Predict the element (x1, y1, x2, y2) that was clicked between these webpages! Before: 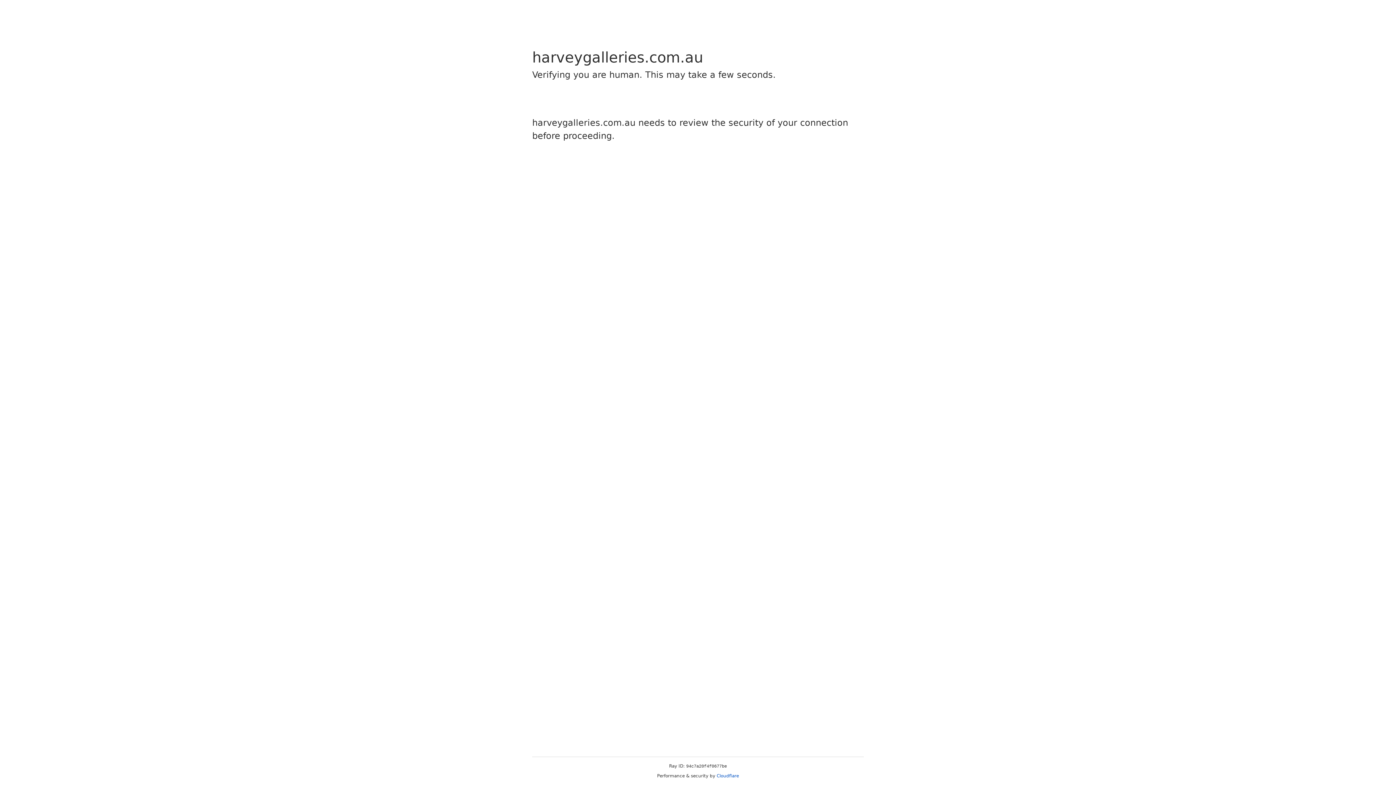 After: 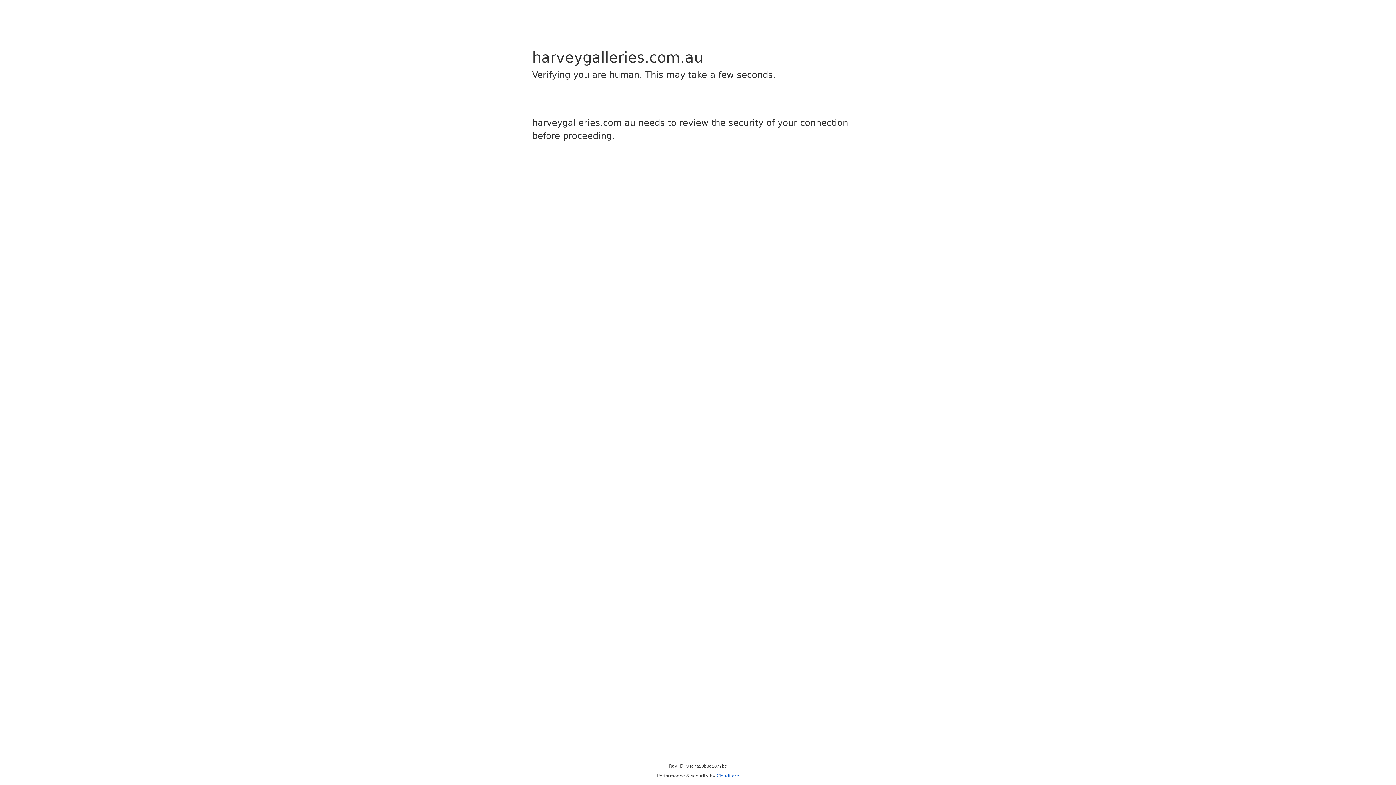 Action: bbox: (716, 773, 739, 778) label: Cloudflare